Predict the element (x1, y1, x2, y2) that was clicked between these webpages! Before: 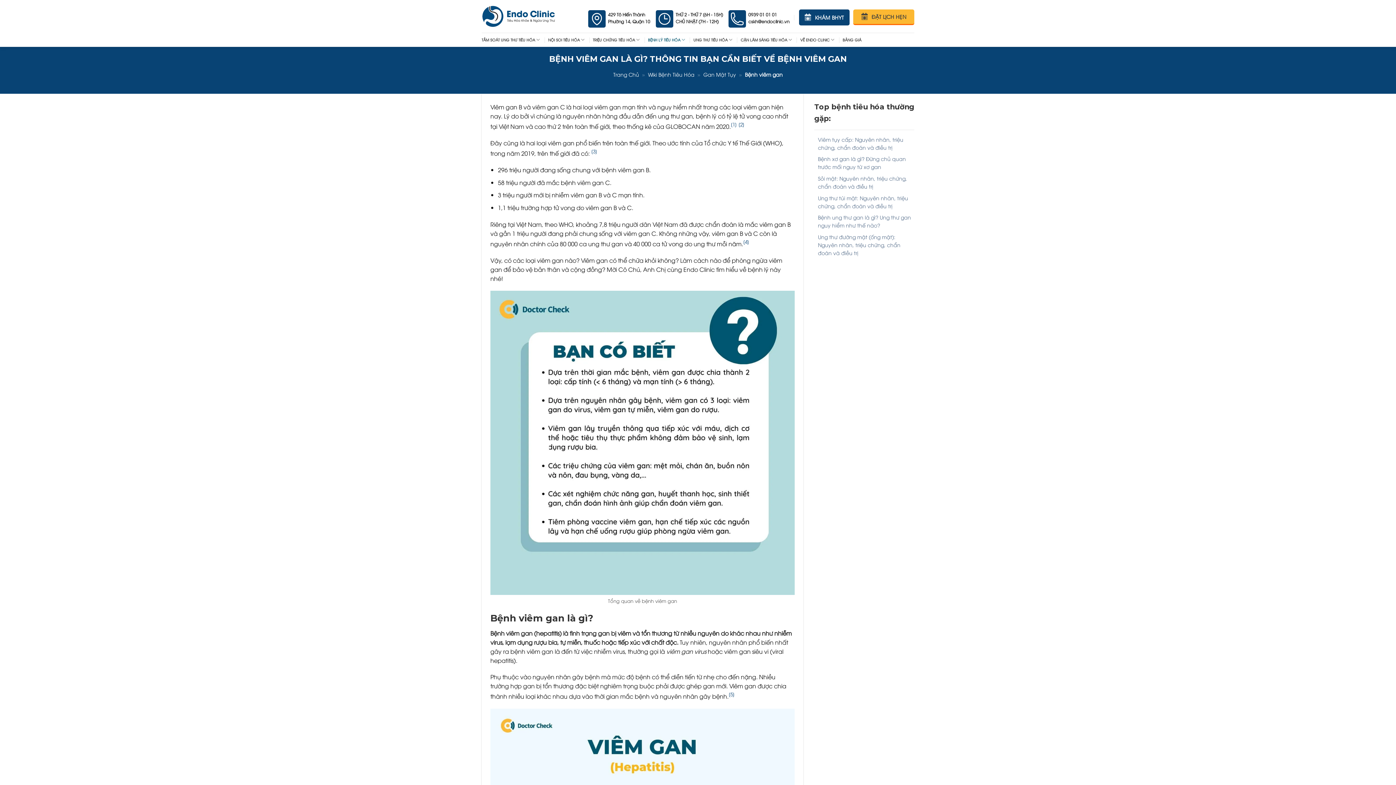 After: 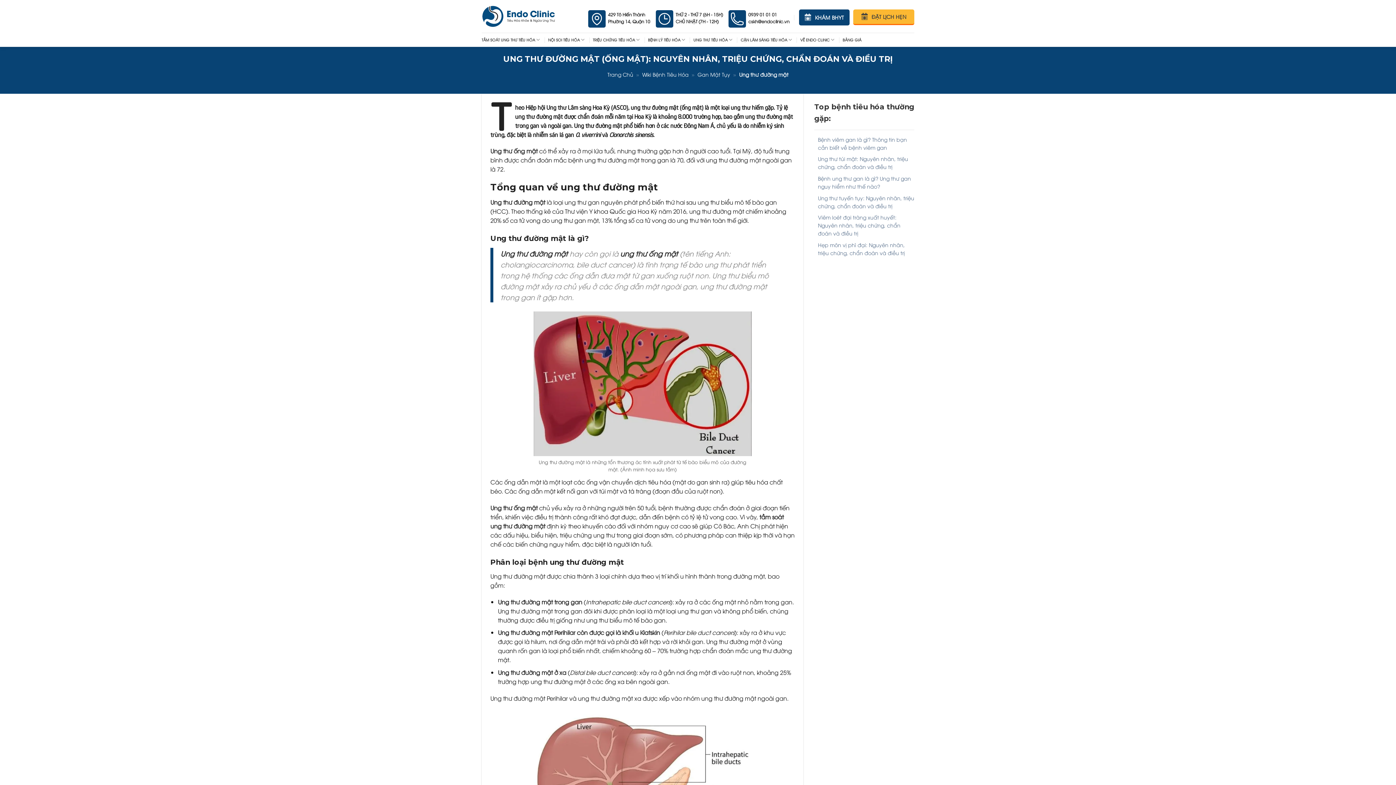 Action: bbox: (818, 233, 914, 257) label: Ung thư đường mật (ống mật): Nguyên nhân, triệu chứng, chẩn đoán và điều trị